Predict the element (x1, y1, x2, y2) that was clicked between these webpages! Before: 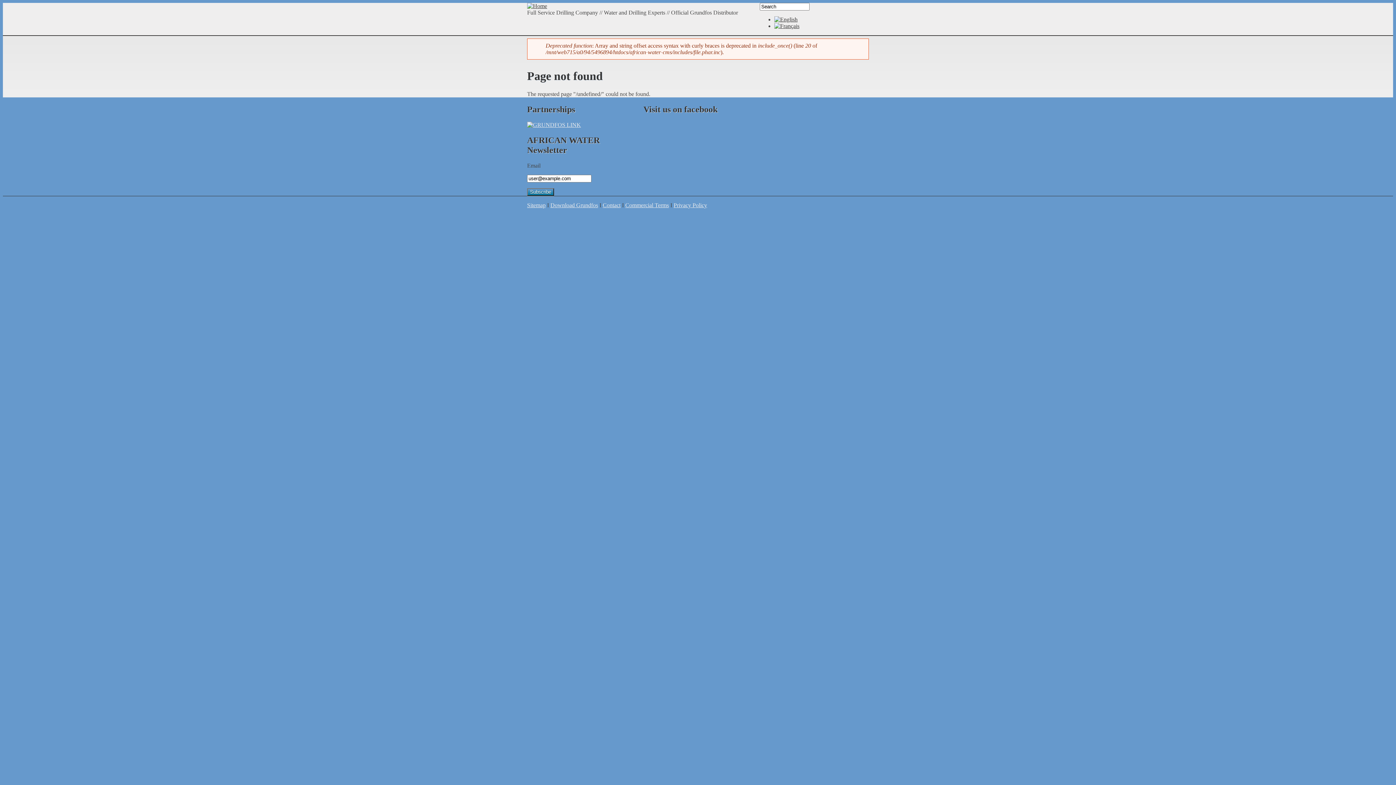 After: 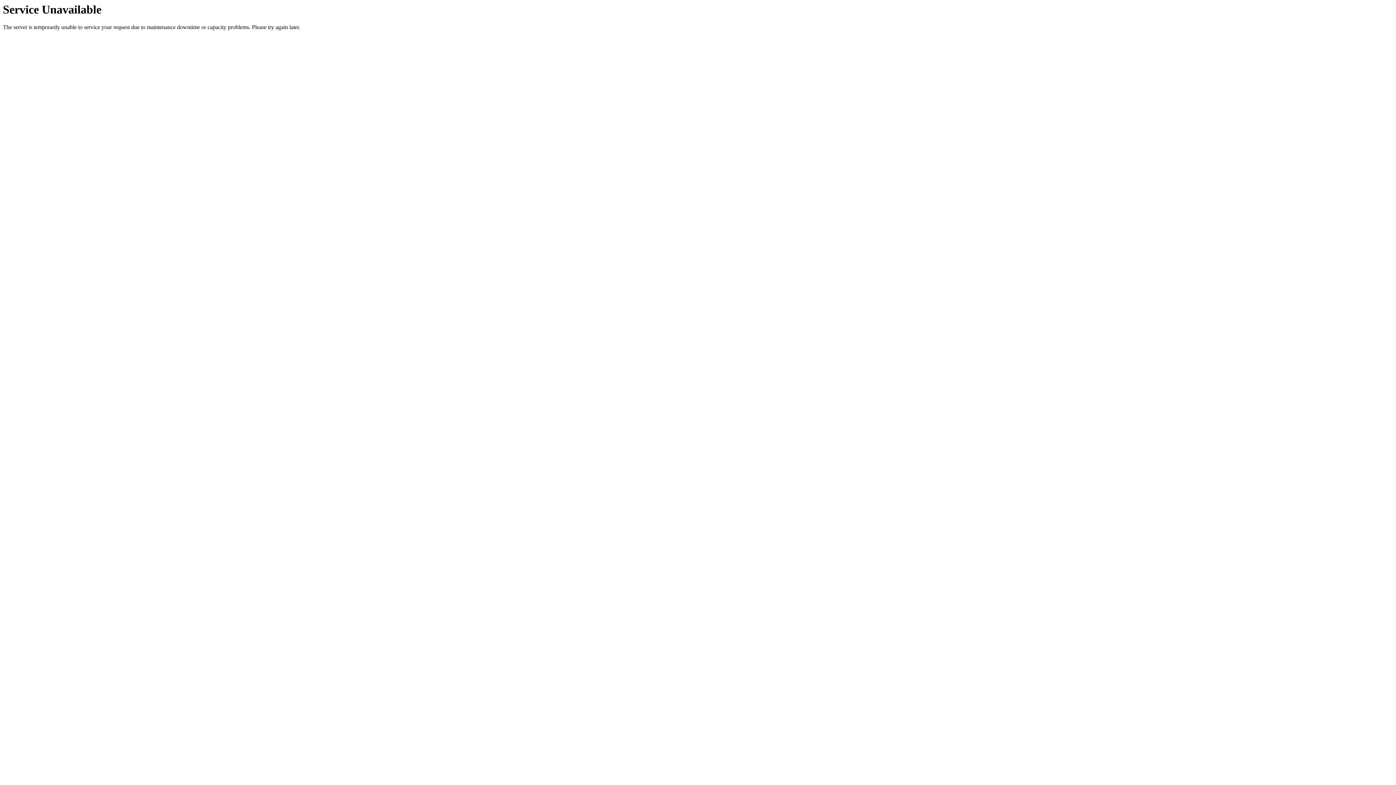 Action: bbox: (550, 202, 598, 208) label: Download Grundfos